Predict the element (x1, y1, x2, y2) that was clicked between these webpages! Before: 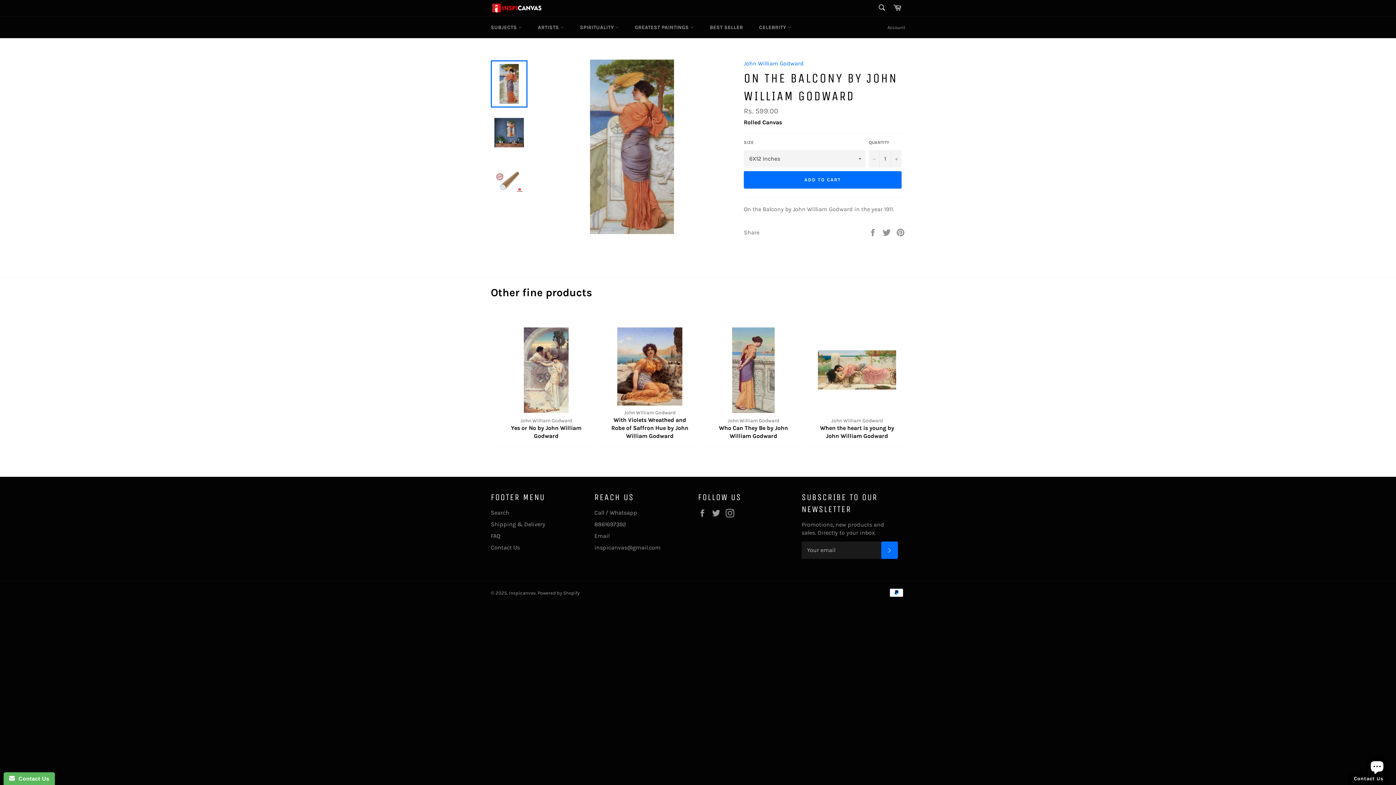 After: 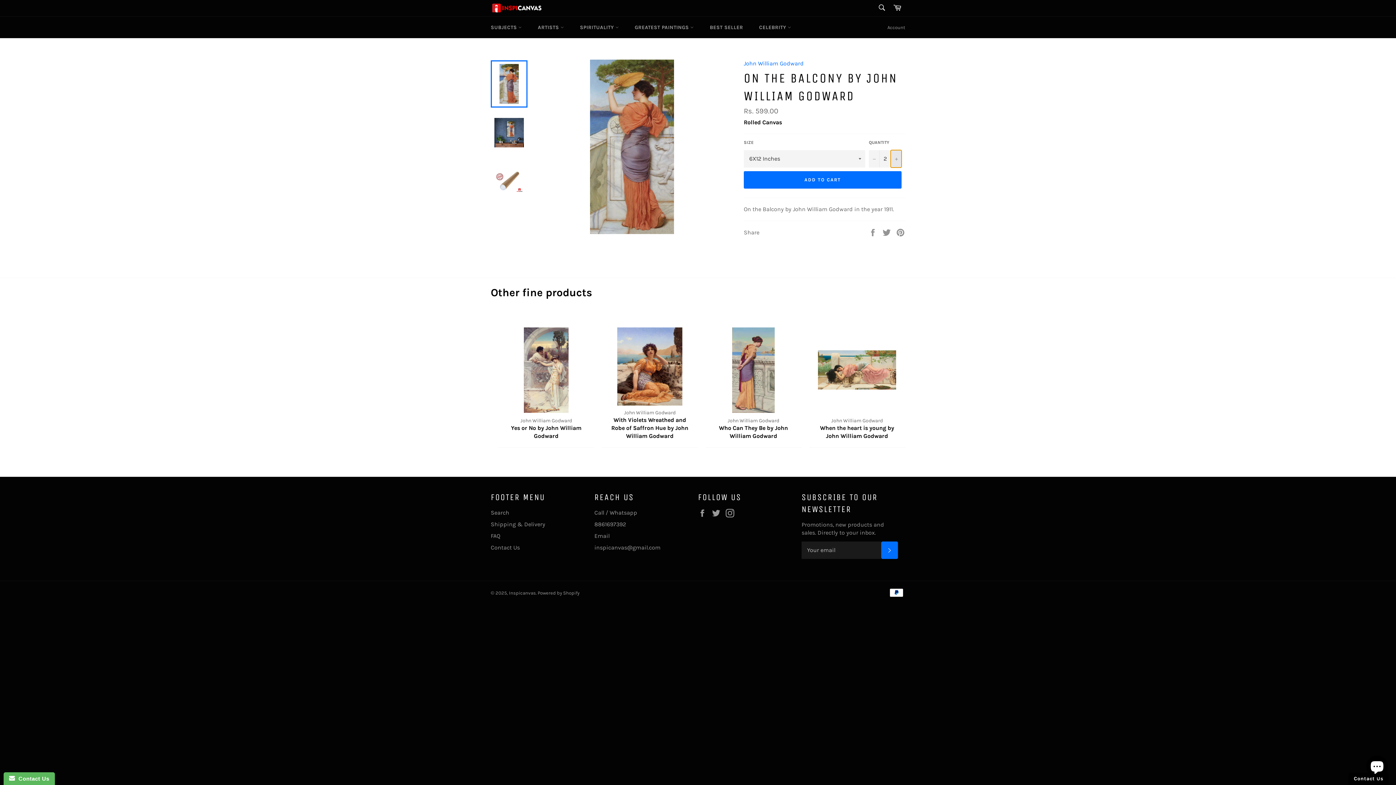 Action: bbox: (890, 150, 901, 167) label: Increase item quantity by one